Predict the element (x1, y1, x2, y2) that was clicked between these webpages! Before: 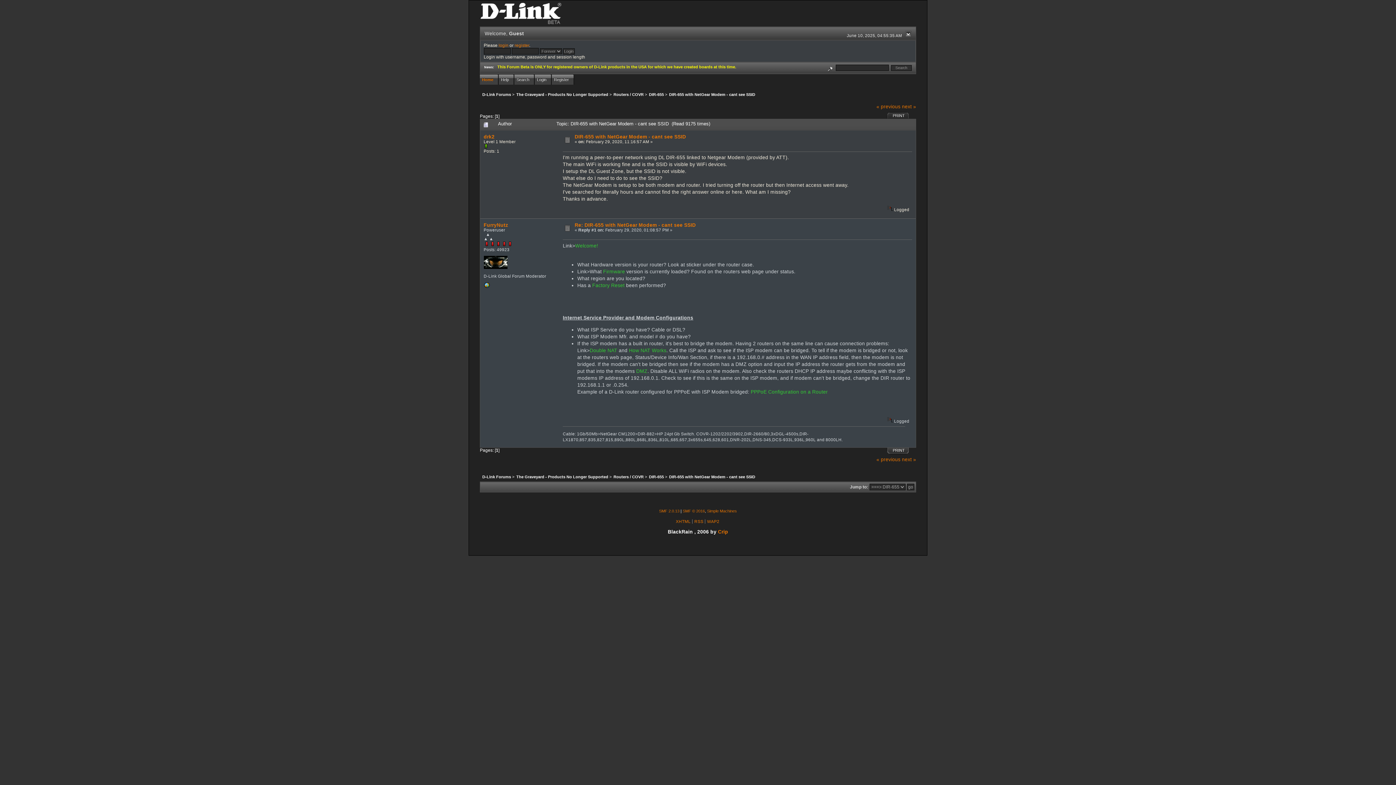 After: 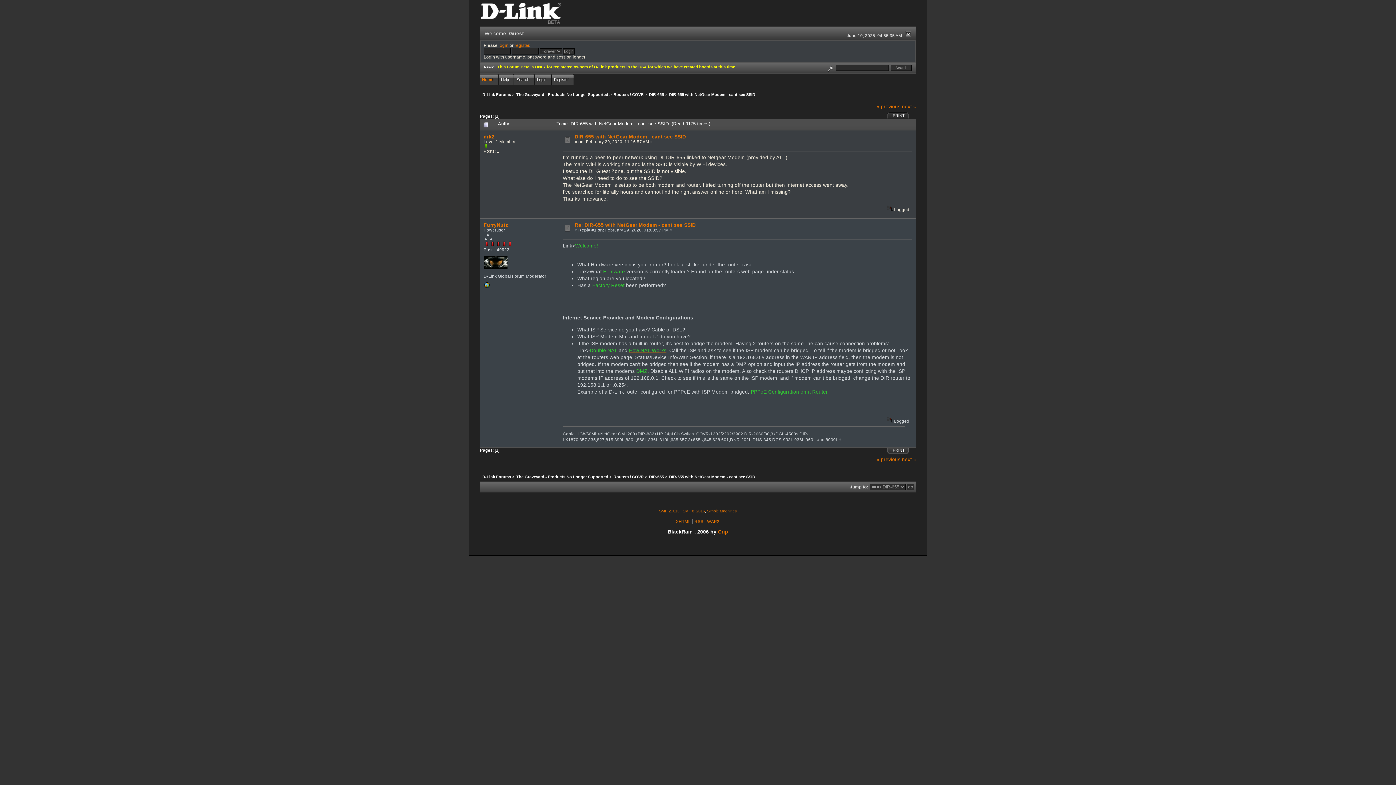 Action: bbox: (629, 347, 666, 353) label: How NAT Works